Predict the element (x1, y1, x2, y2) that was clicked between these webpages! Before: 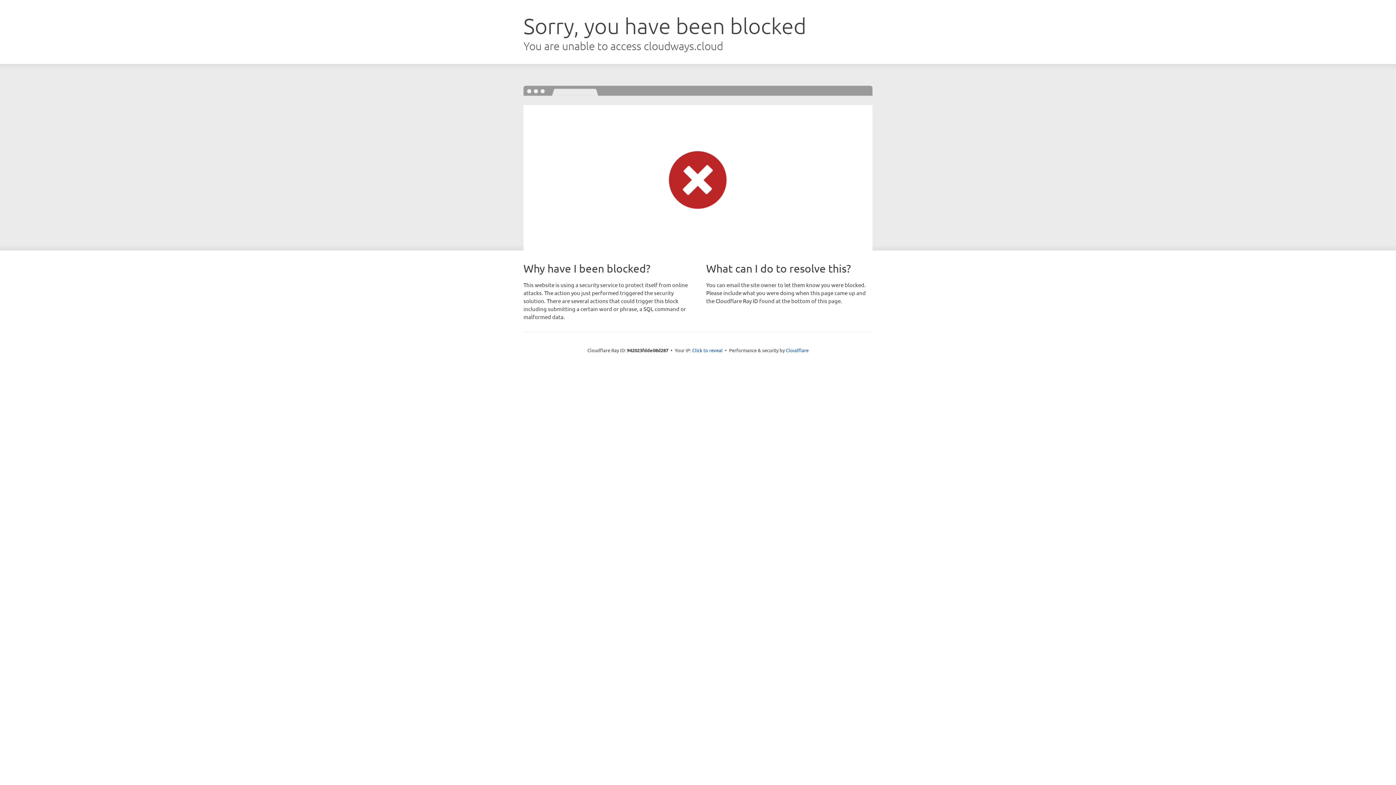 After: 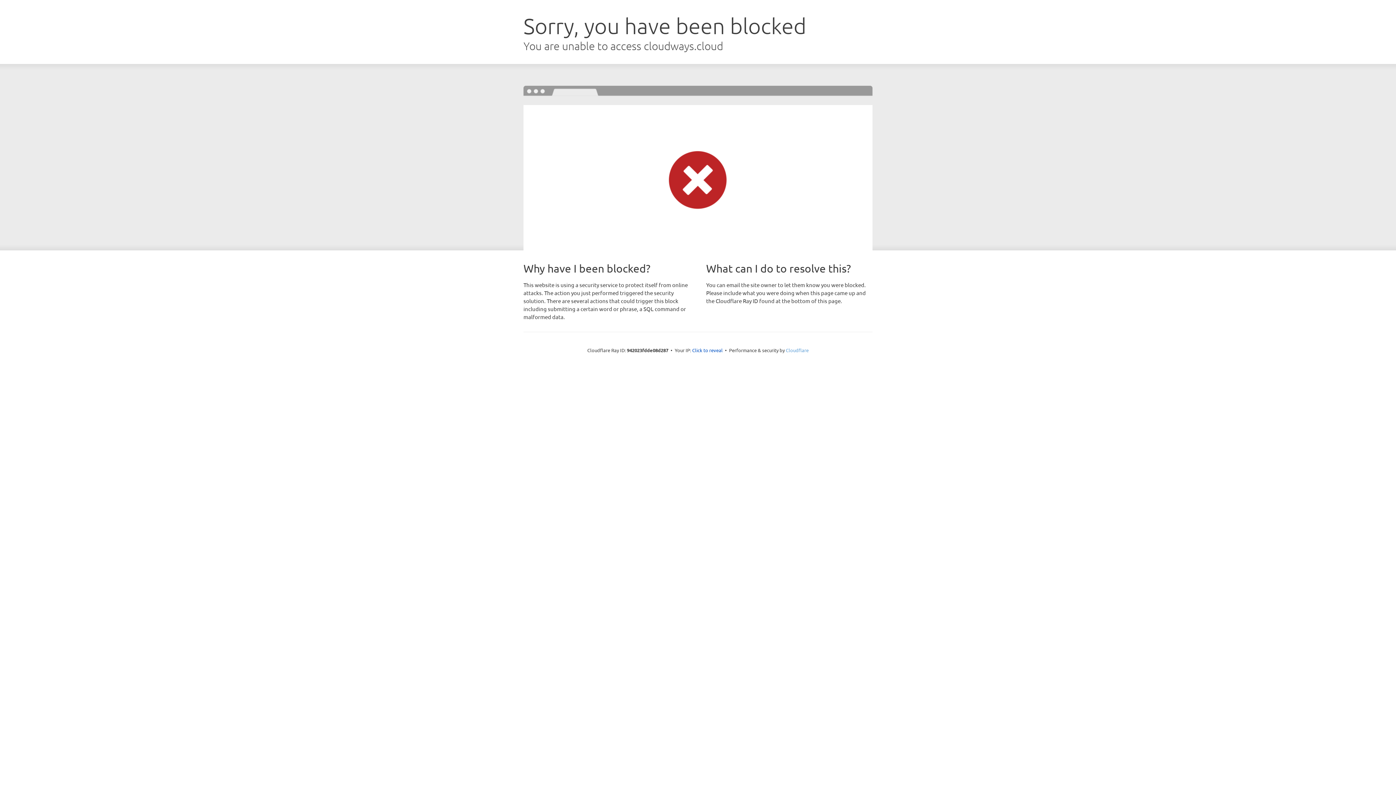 Action: label: Cloudflare bbox: (786, 347, 808, 353)